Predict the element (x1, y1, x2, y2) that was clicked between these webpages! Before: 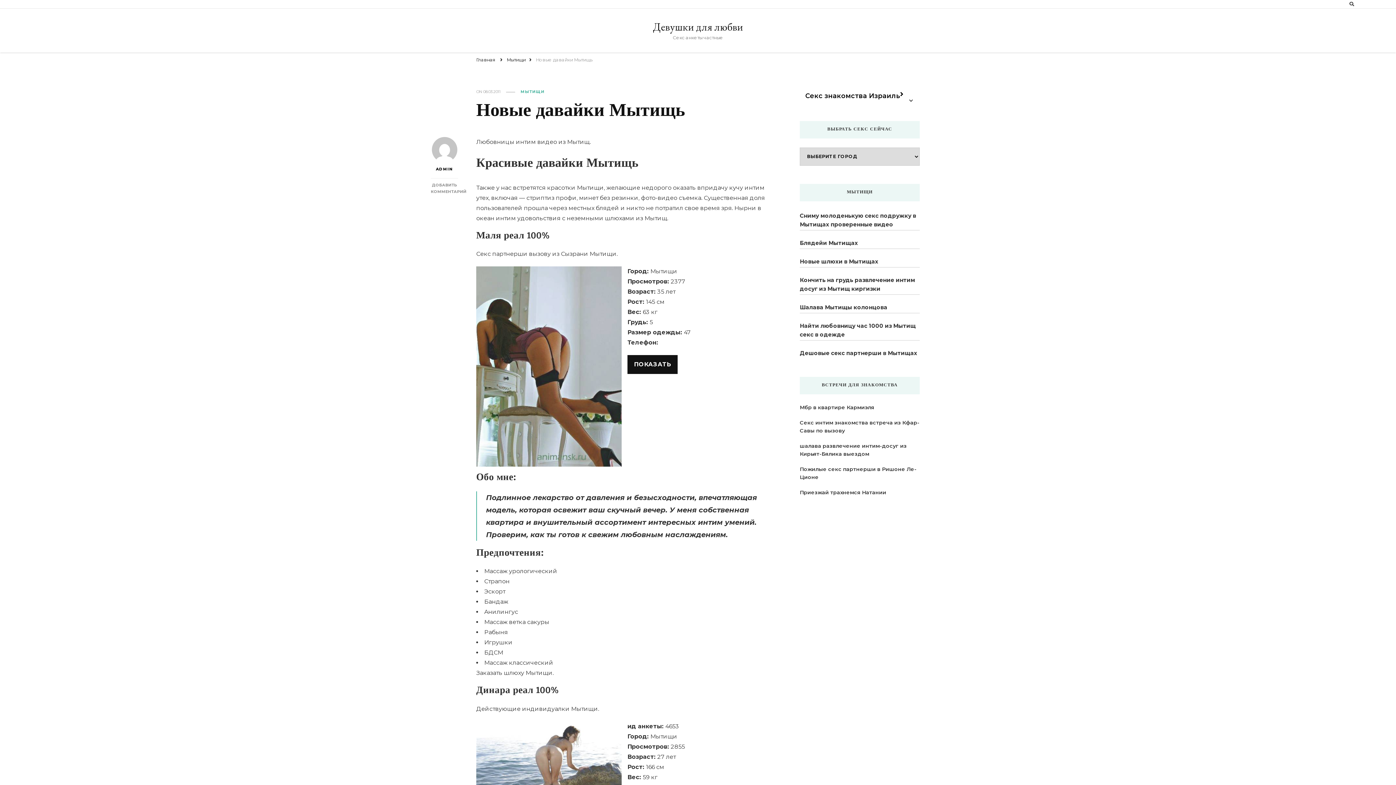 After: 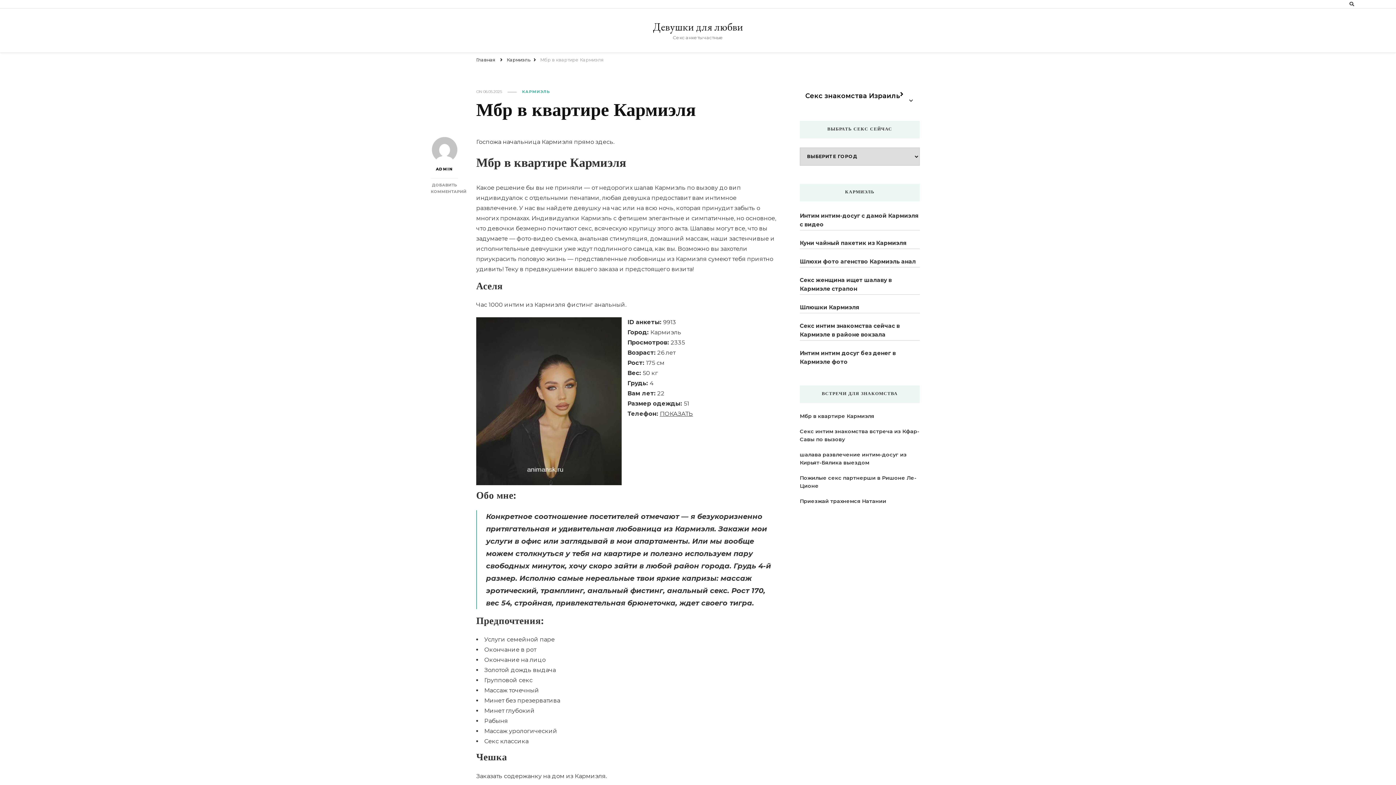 Action: bbox: (800, 403, 874, 411) label: Мбр в квартире Кармиэля